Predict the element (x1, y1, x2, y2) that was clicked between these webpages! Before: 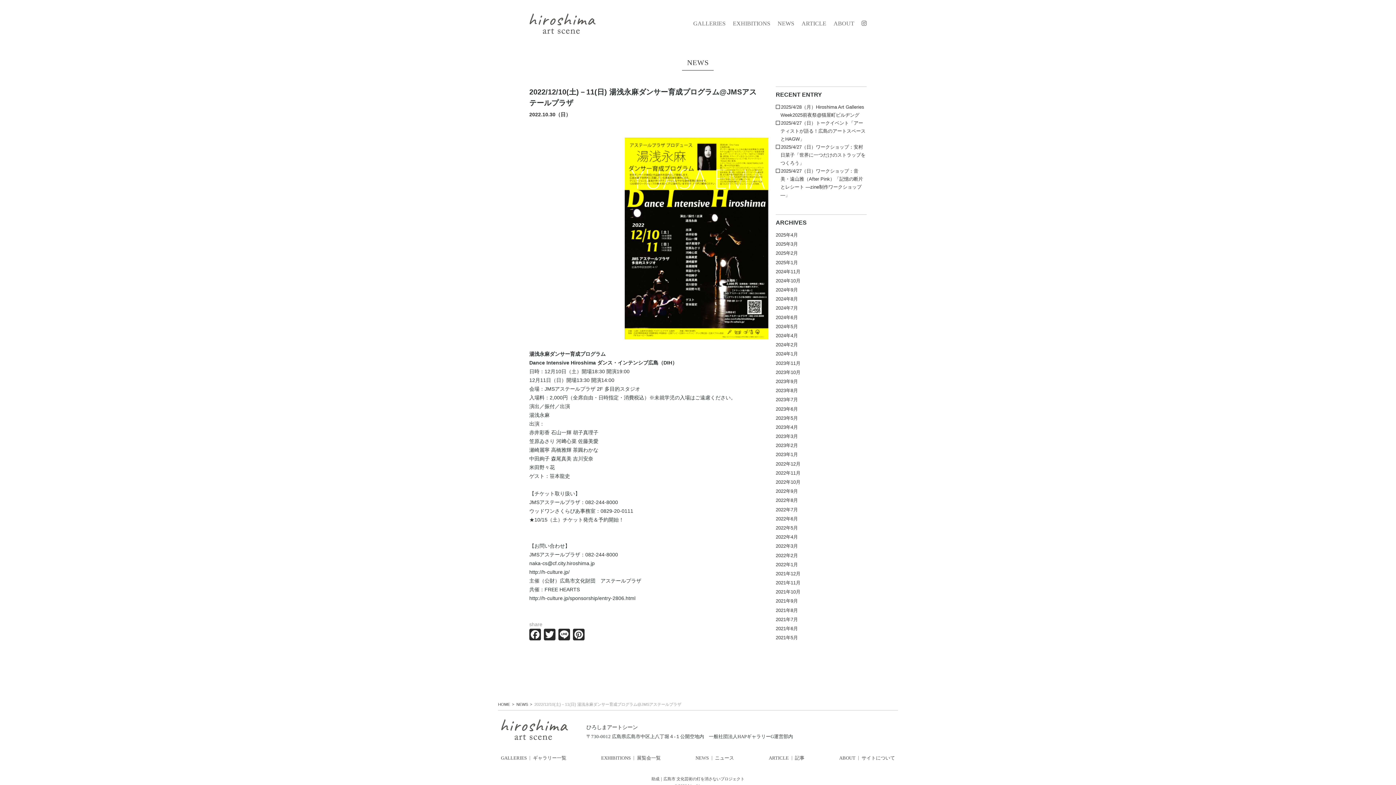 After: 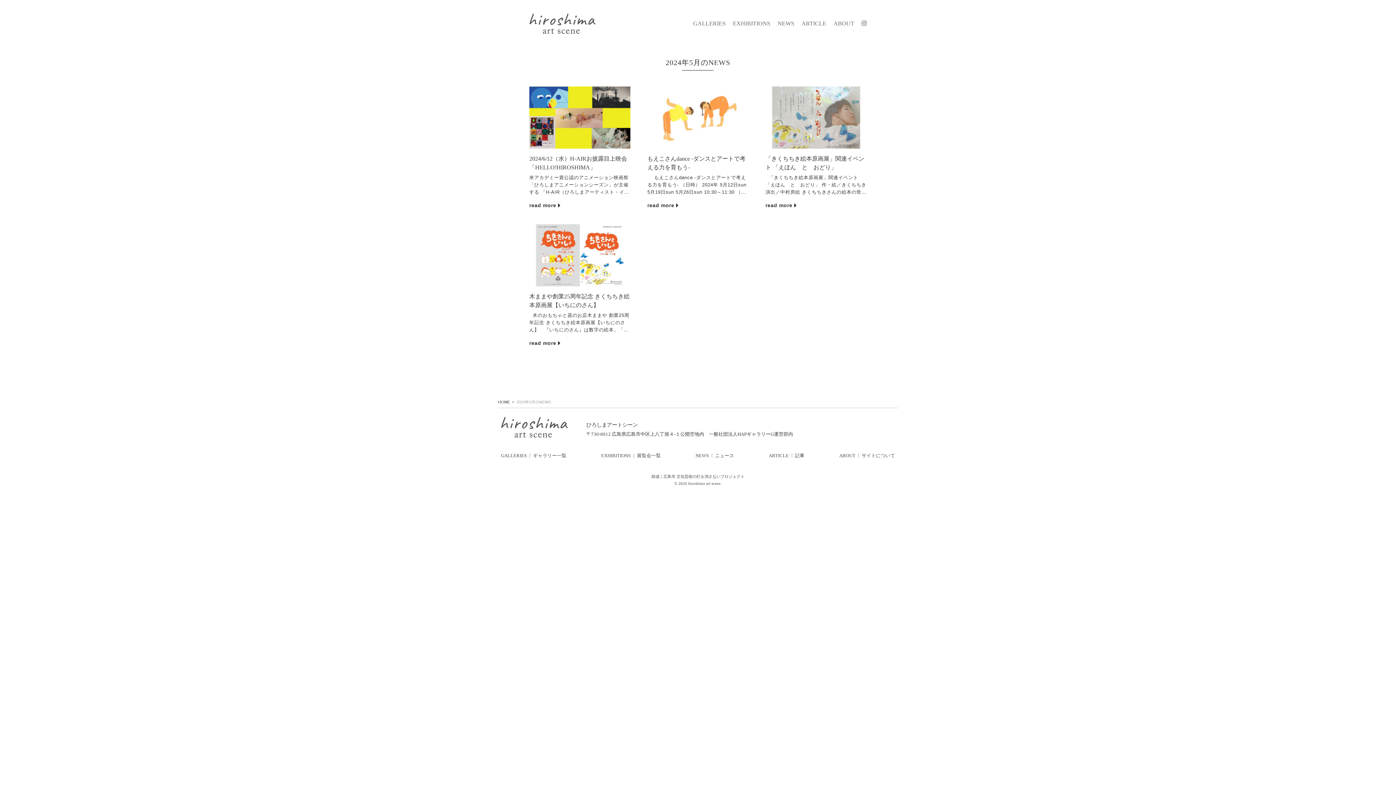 Action: label: 2024年5月 bbox: (776, 323, 798, 329)